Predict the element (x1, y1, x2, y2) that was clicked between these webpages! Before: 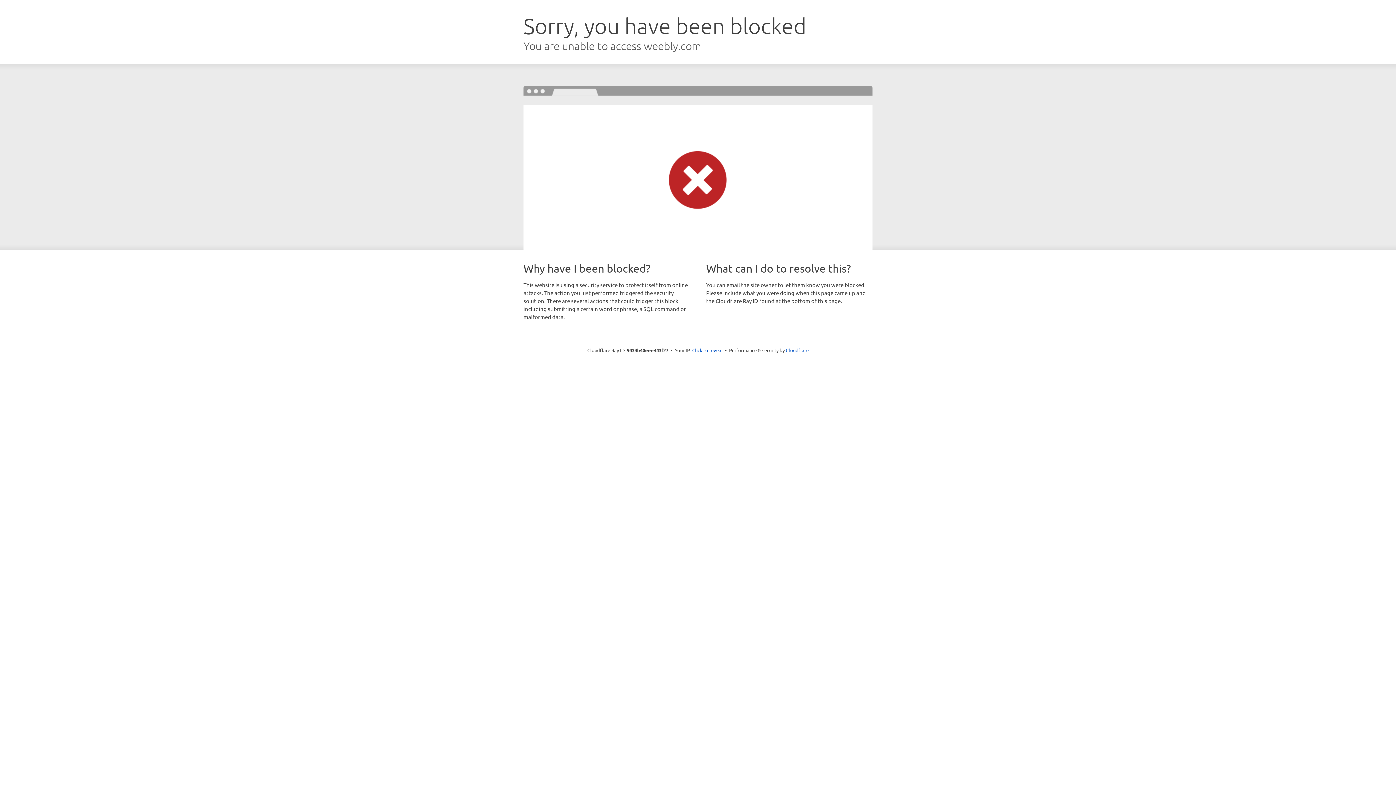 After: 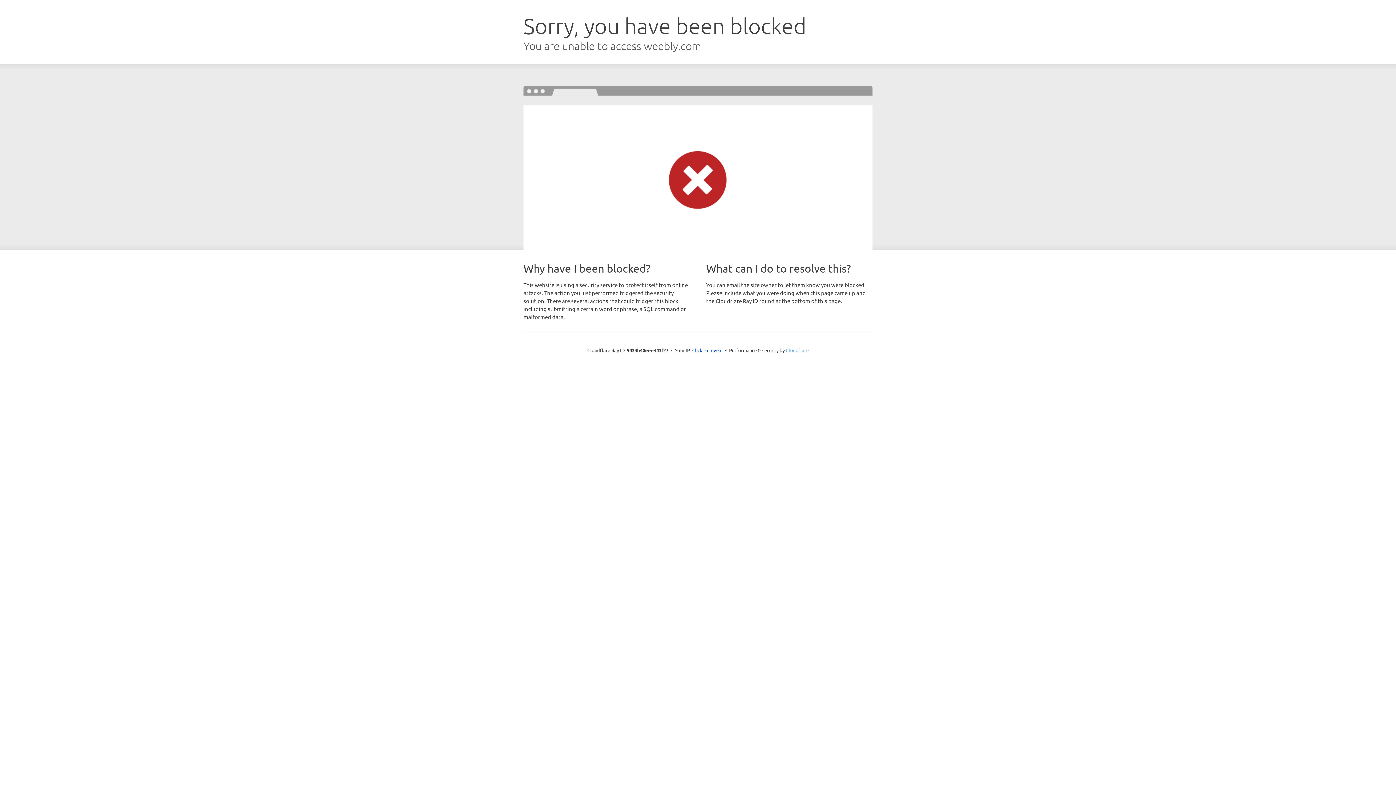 Action: label: Cloudflare bbox: (786, 347, 808, 353)